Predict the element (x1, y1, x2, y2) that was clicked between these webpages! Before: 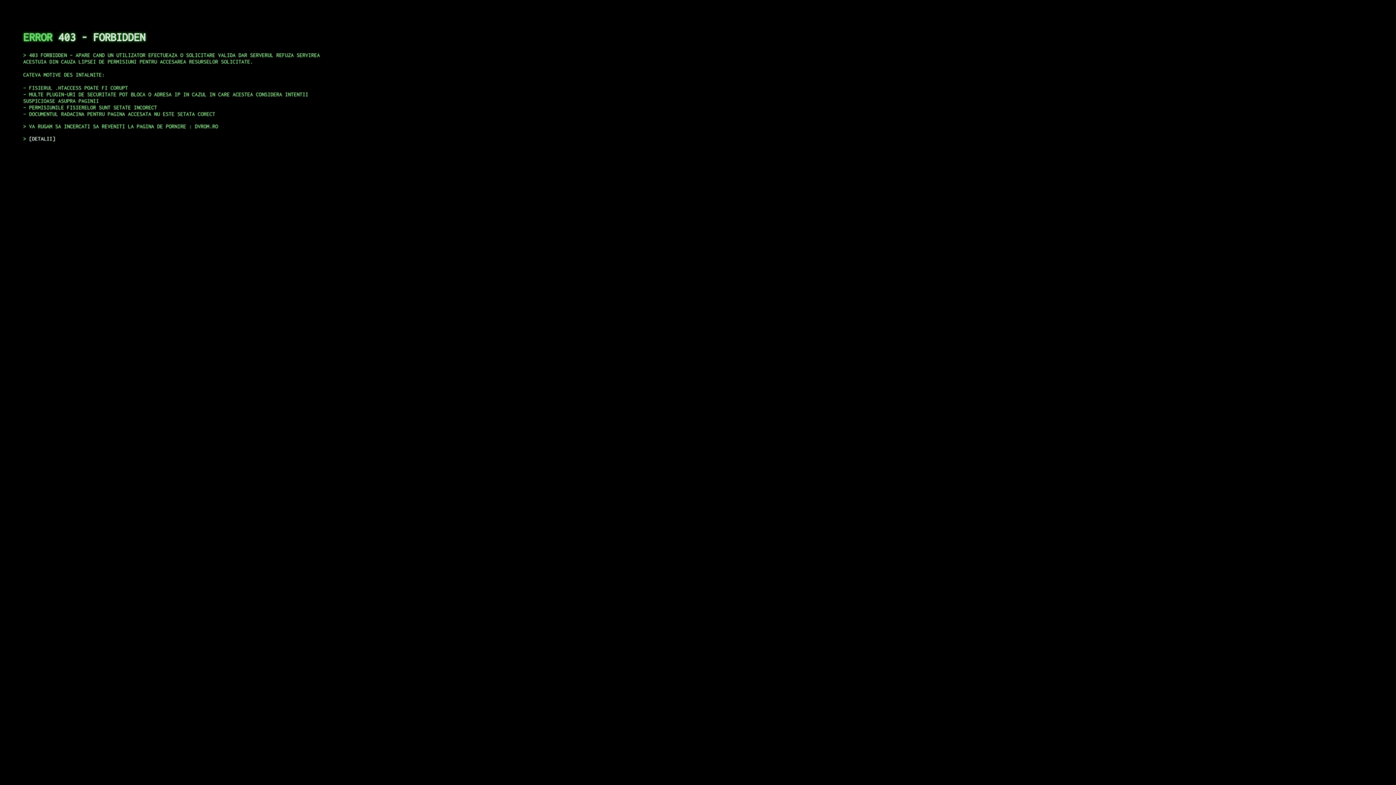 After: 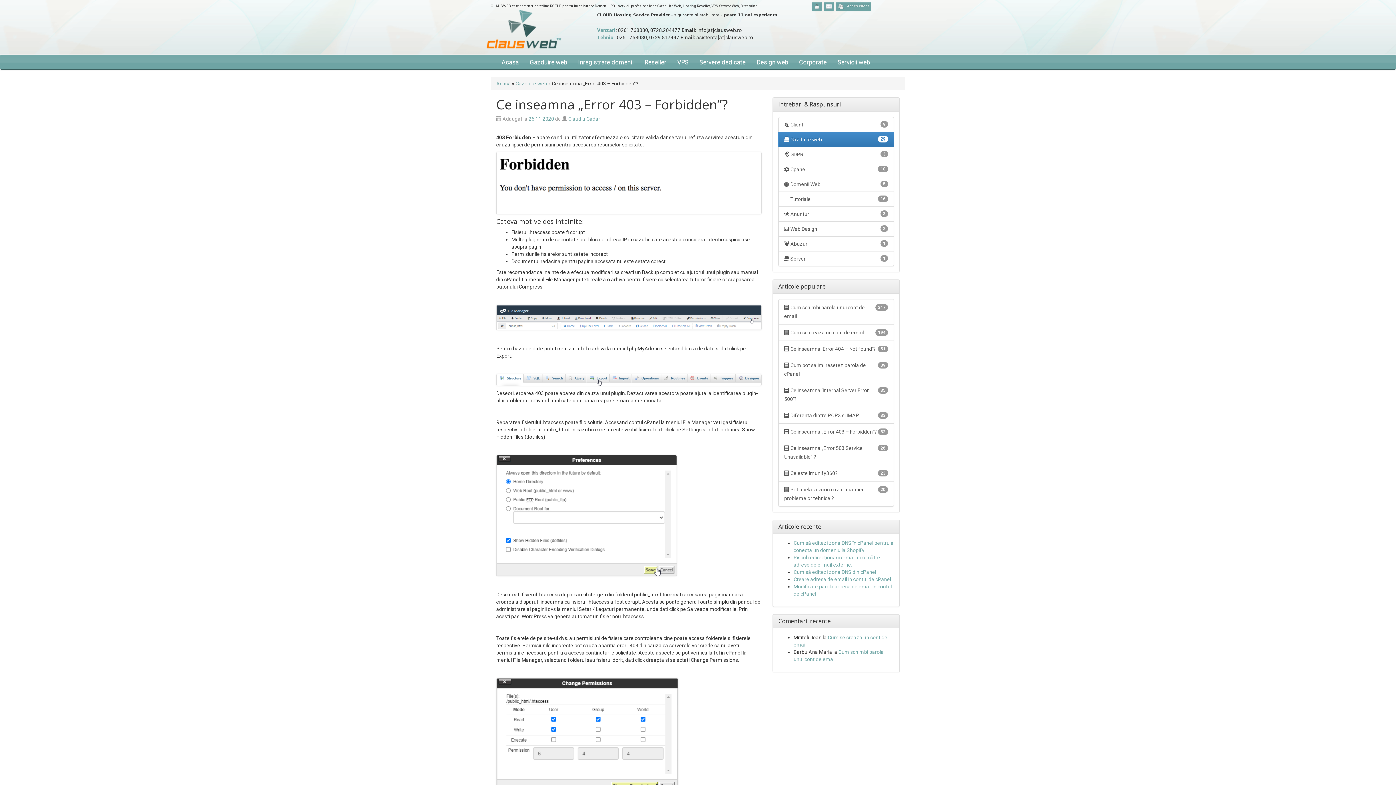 Action: label: DETALII bbox: (29, 135, 55, 141)